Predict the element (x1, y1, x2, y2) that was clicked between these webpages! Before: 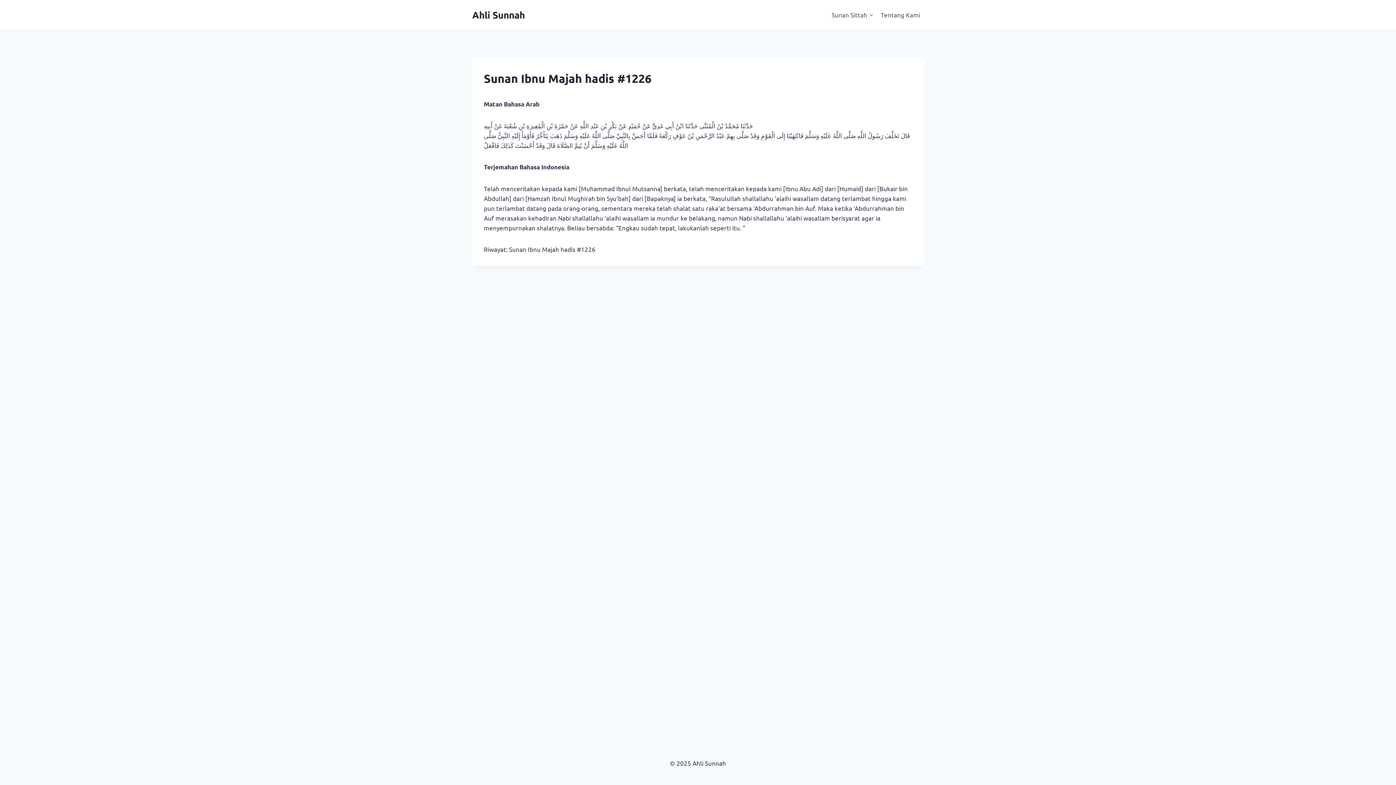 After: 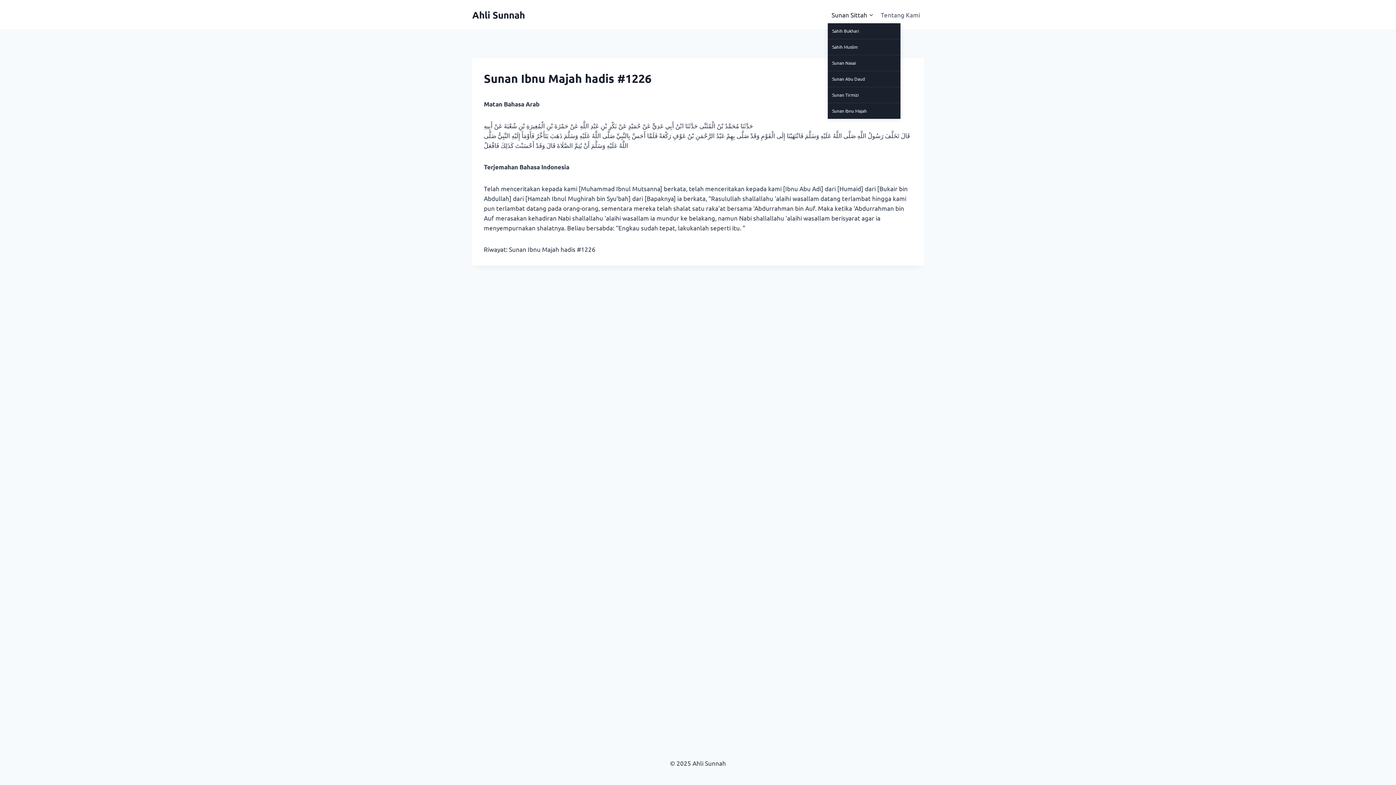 Action: bbox: (828, 5, 877, 23) label: Sunan Sittah